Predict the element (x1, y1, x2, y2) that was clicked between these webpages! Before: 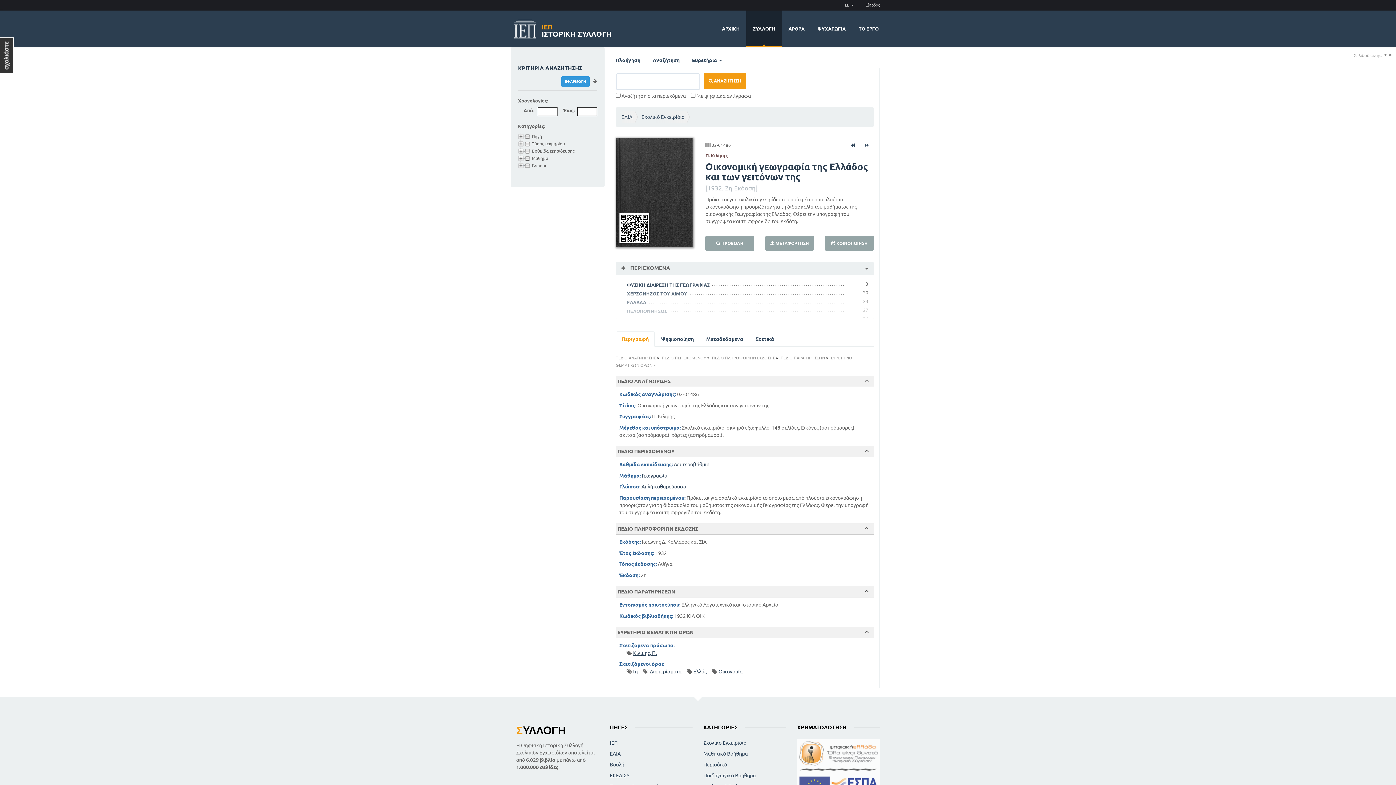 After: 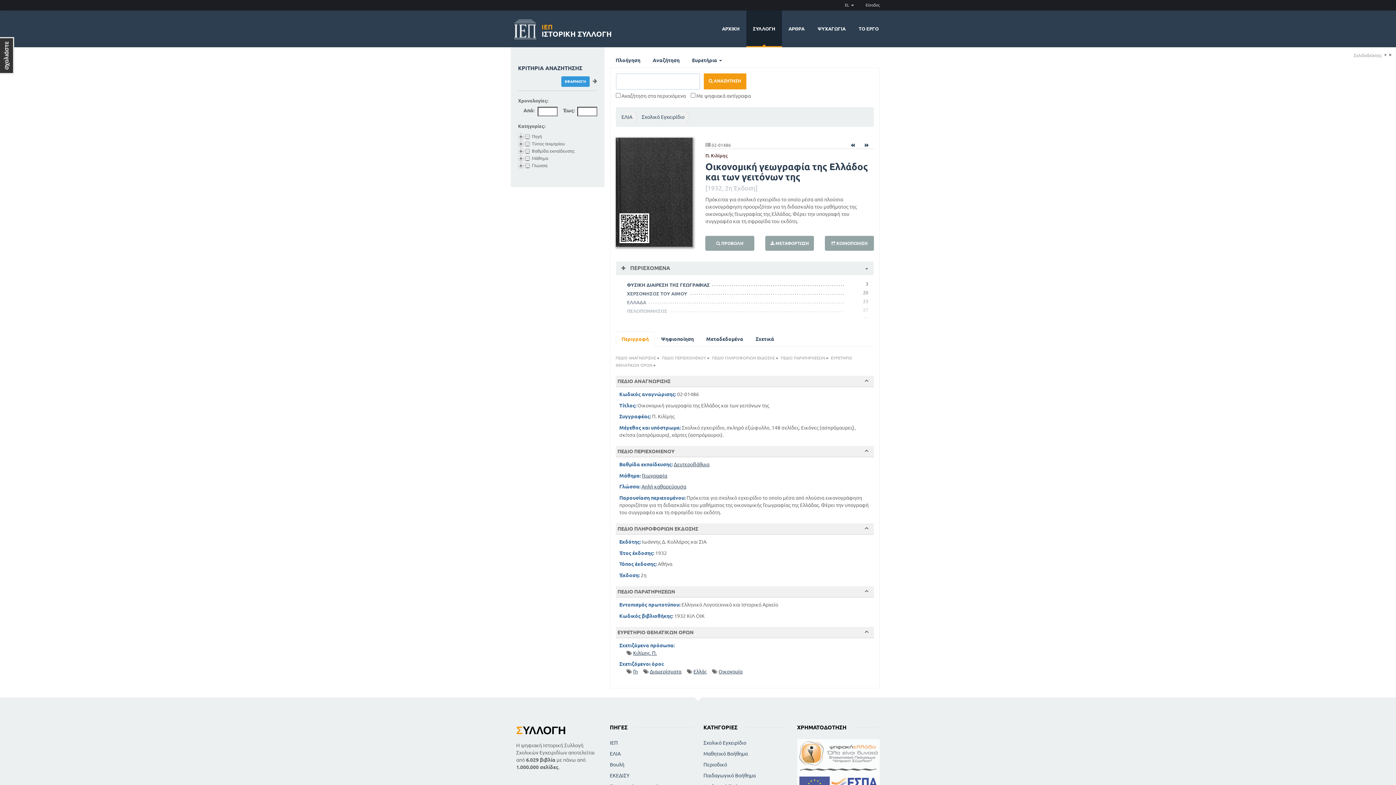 Action: label: (+) bbox: (1384, 53, 1387, 56)